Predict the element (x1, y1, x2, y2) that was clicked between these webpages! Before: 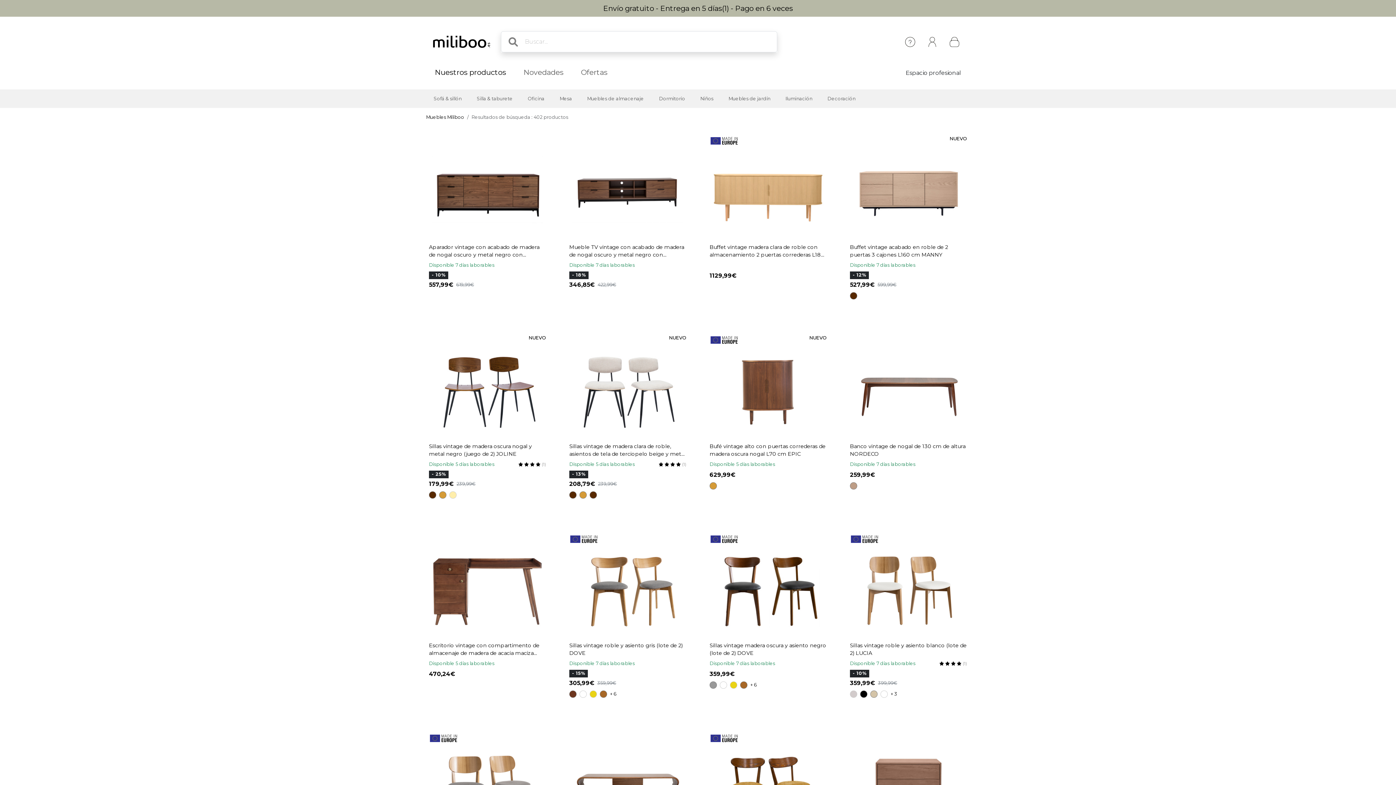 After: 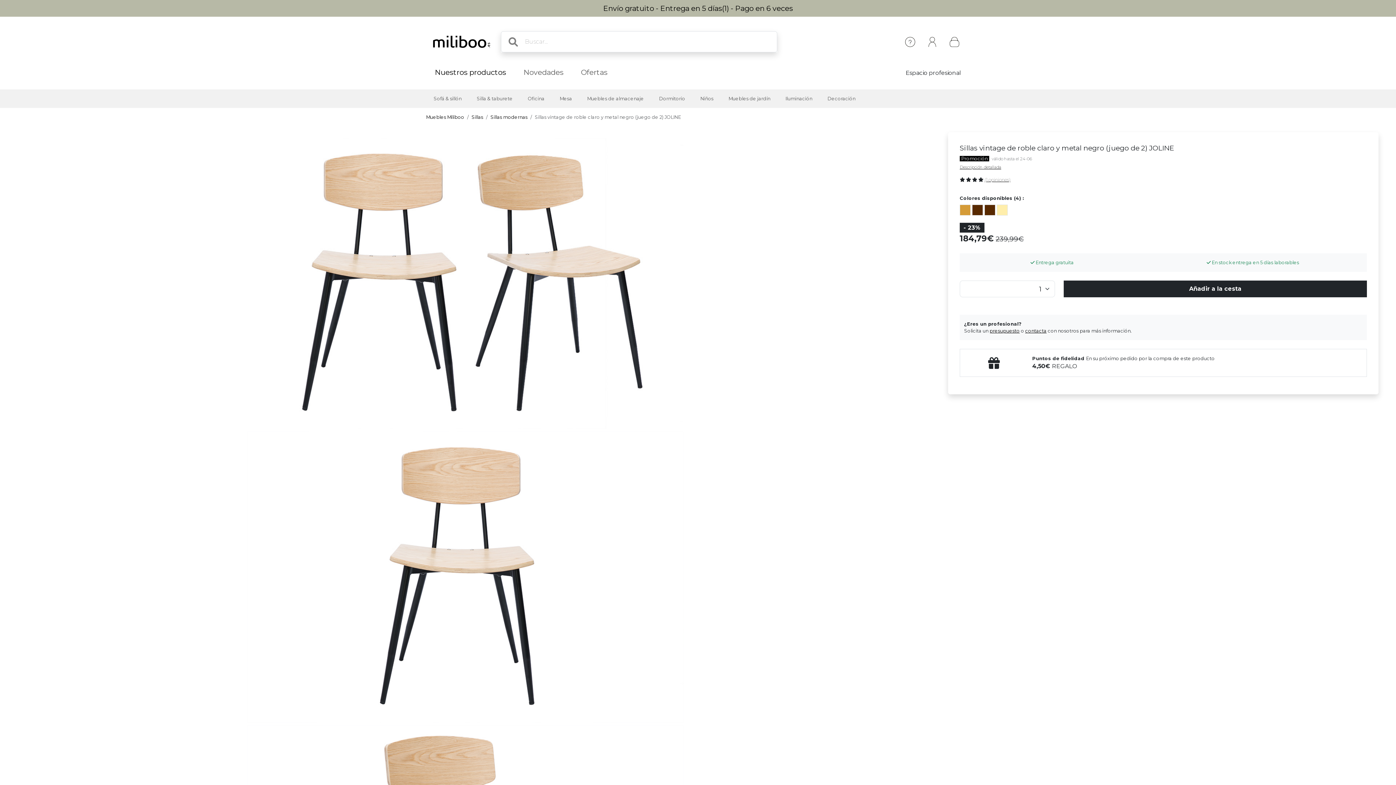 Action: bbox: (579, 491, 586, 498)